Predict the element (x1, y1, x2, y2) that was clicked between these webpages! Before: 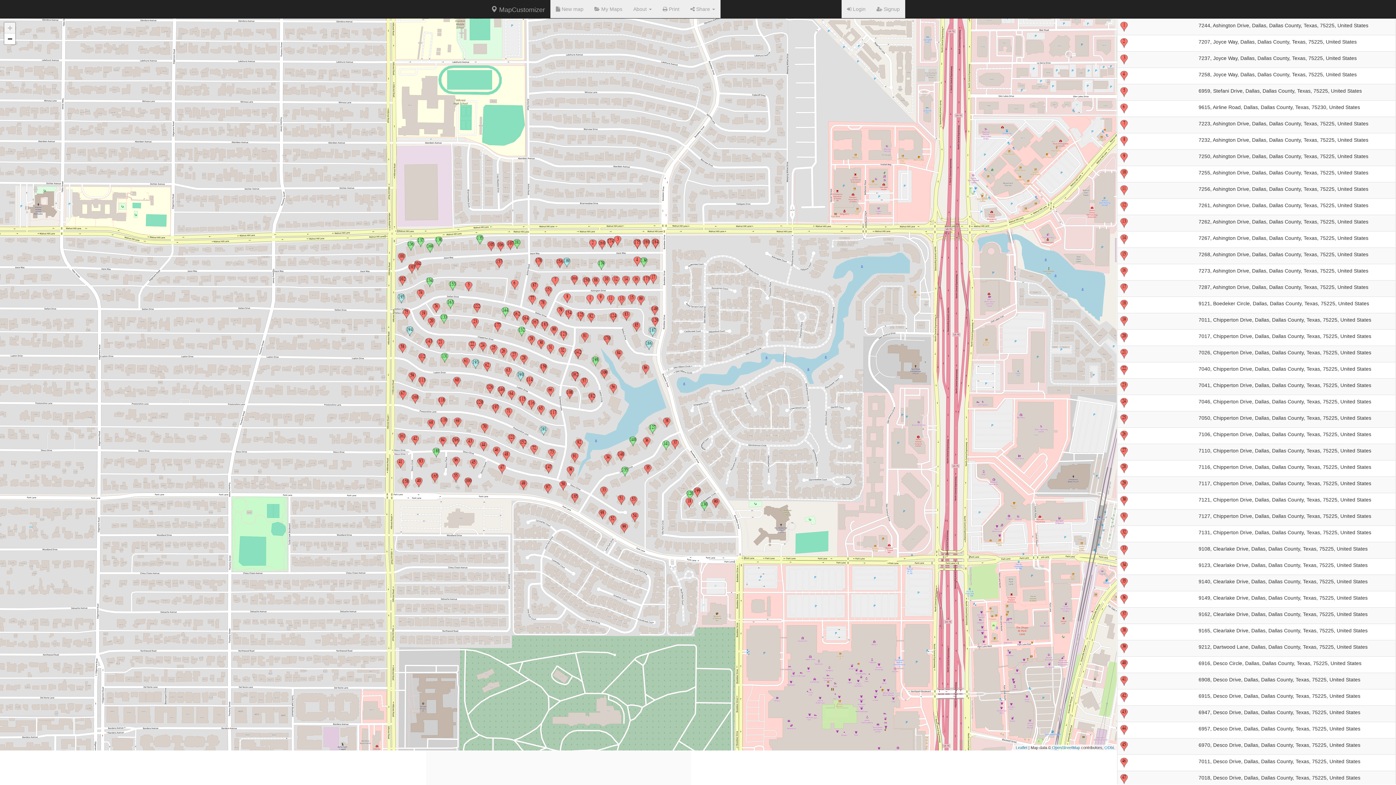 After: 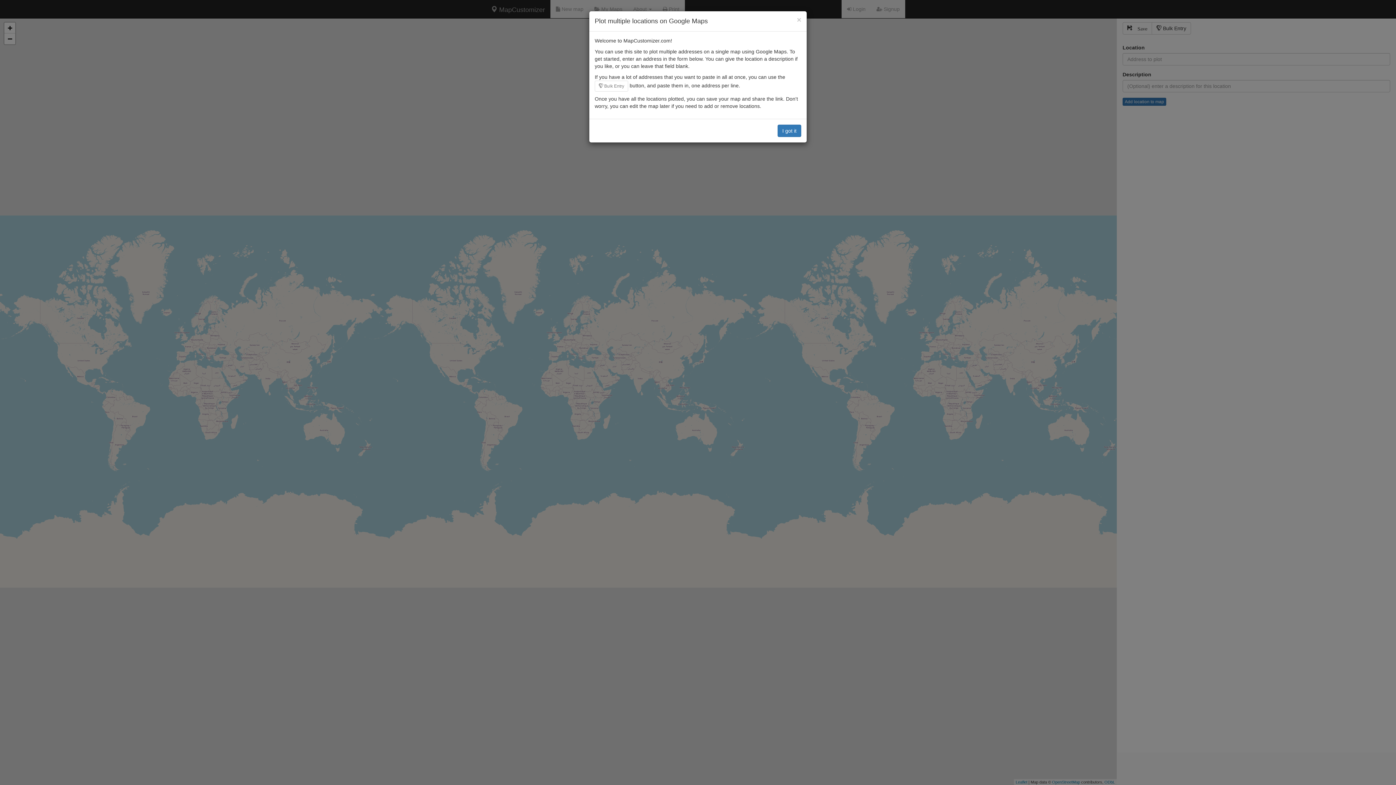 Action: label:  MapCustomizer bbox: (485, 0, 550, 18)